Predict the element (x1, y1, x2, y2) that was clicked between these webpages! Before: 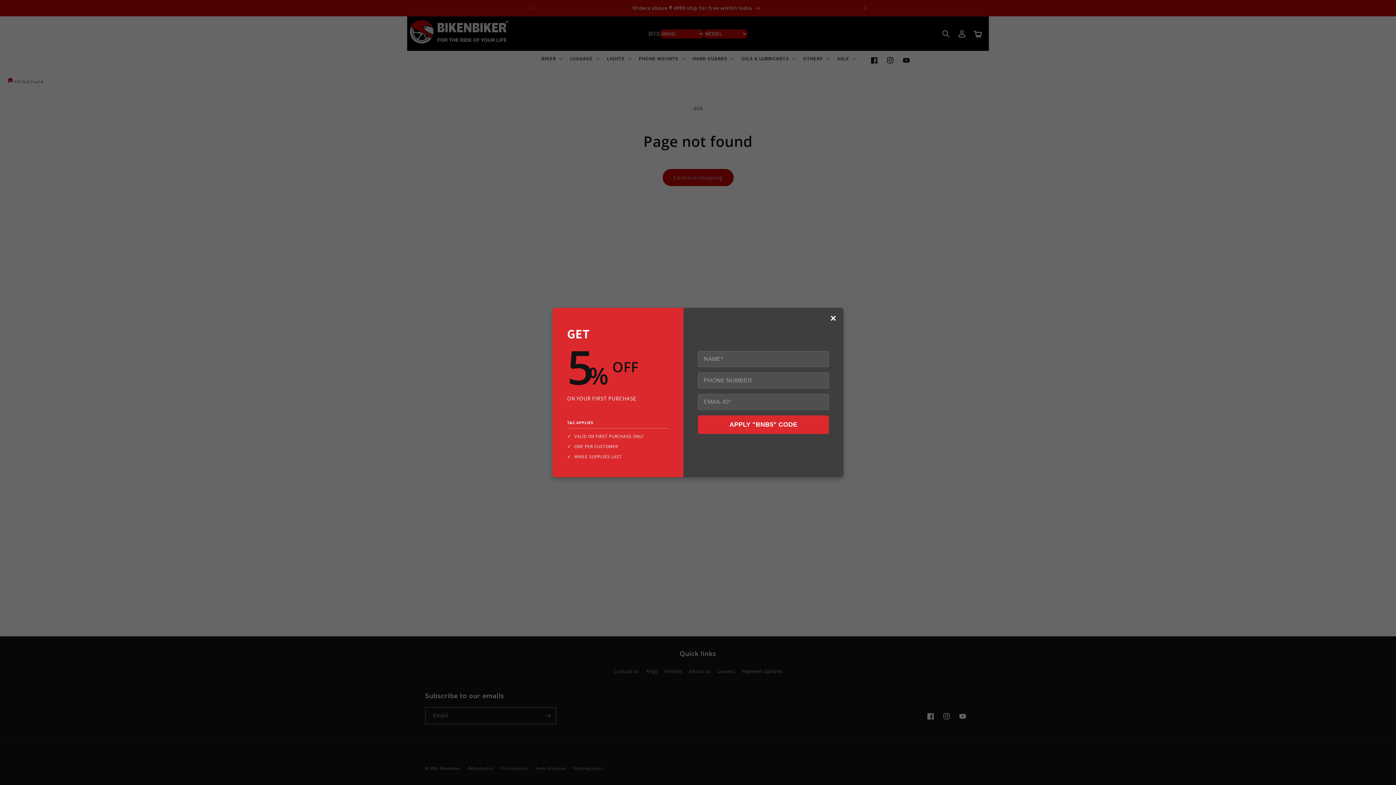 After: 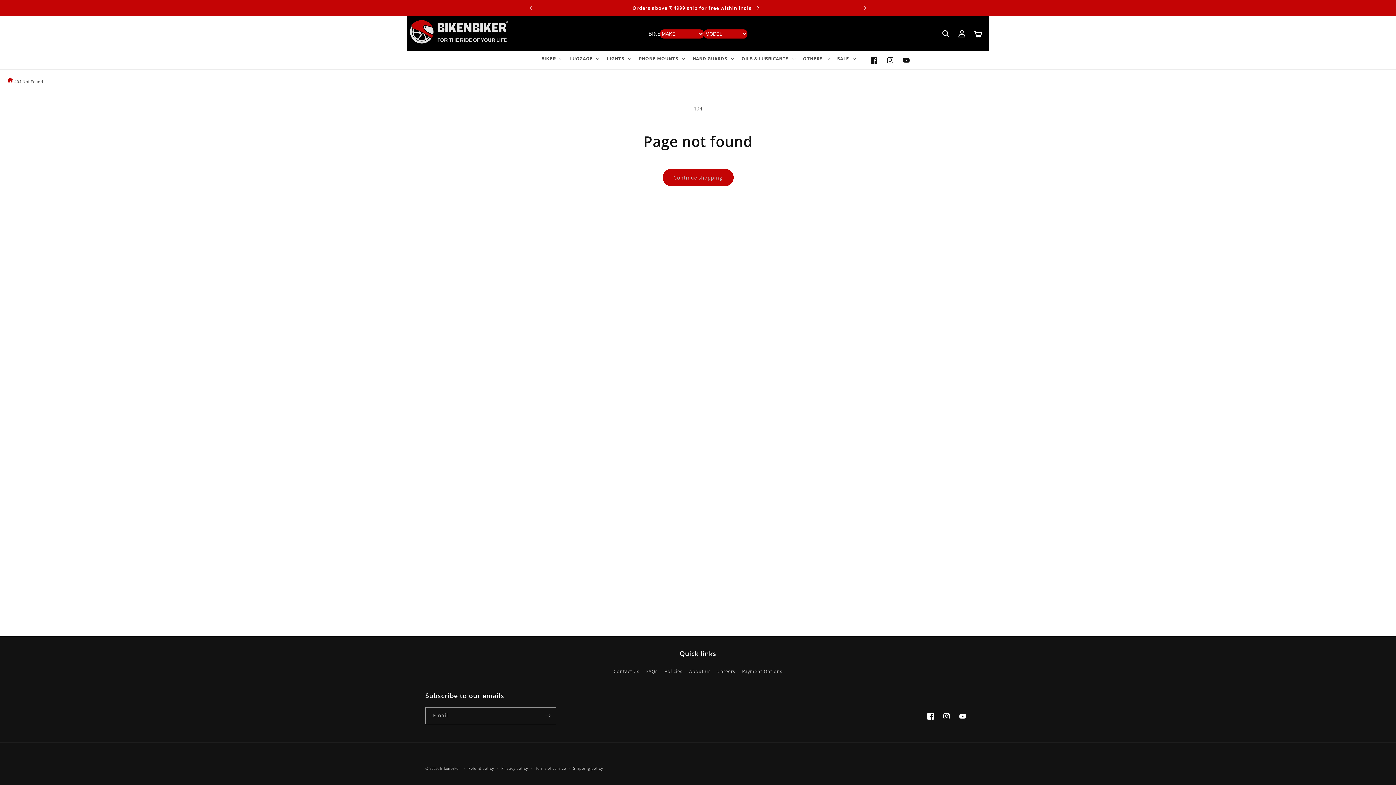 Action: label: APPLY "BNB5" CODE bbox: (698, 415, 829, 434)